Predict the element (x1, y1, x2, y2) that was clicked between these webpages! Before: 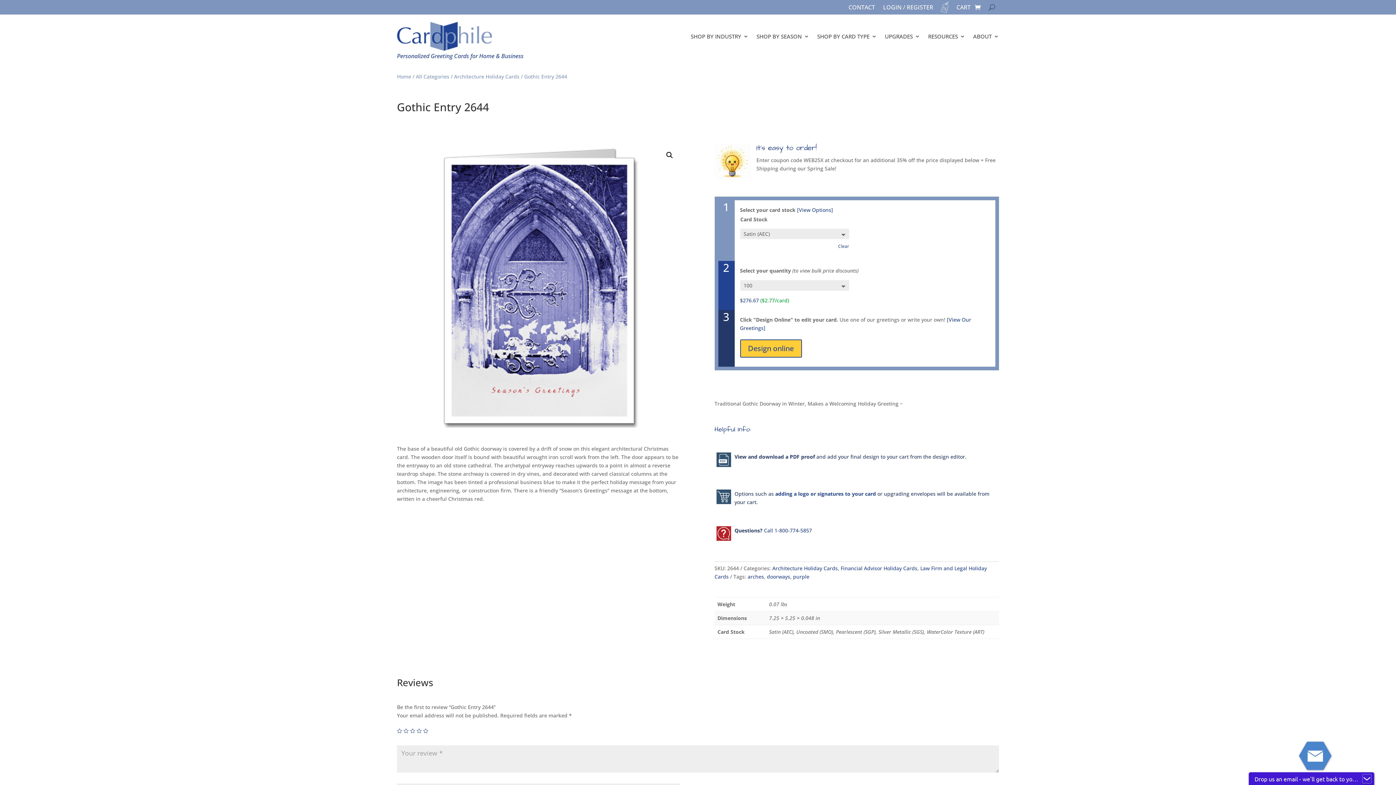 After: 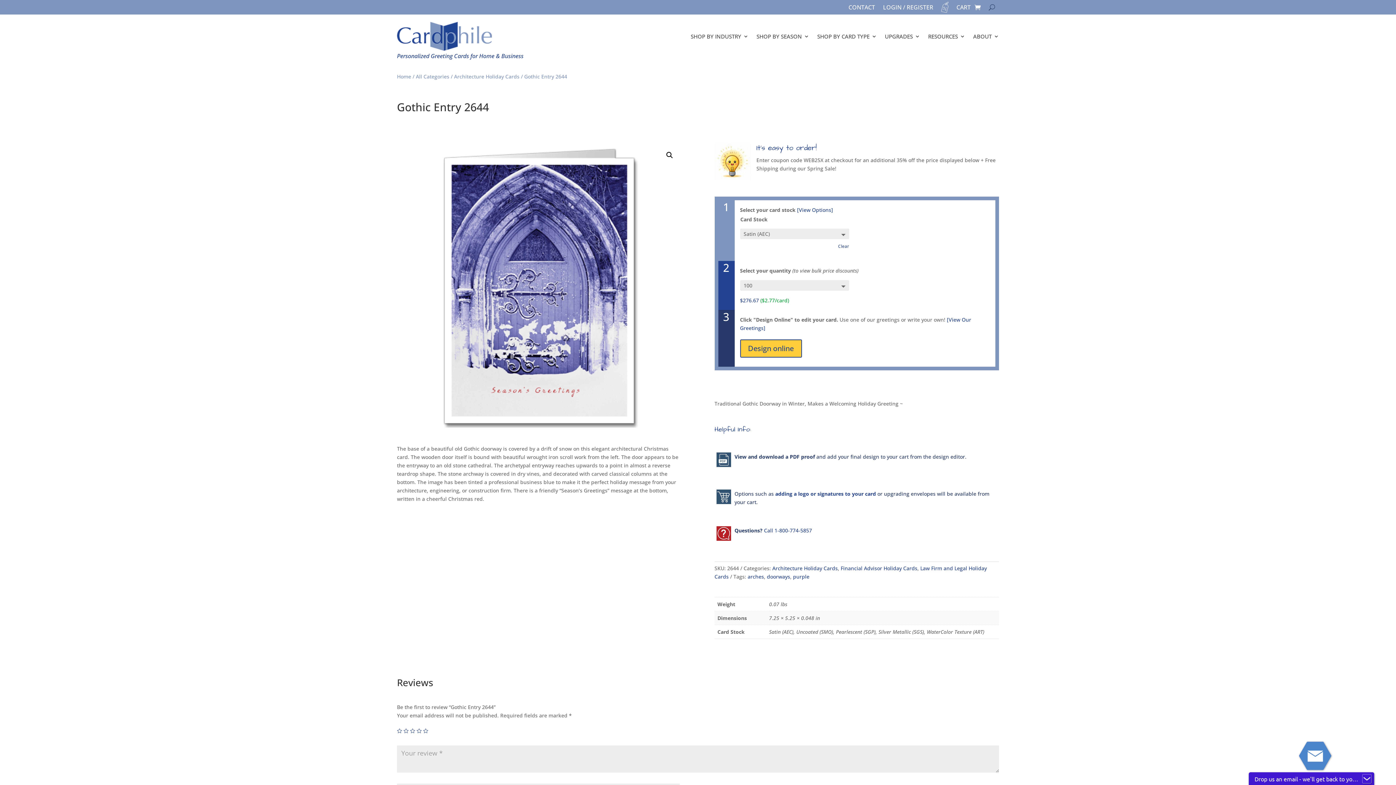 Action: label: Call 1-800-774-5857 bbox: (764, 527, 812, 534)